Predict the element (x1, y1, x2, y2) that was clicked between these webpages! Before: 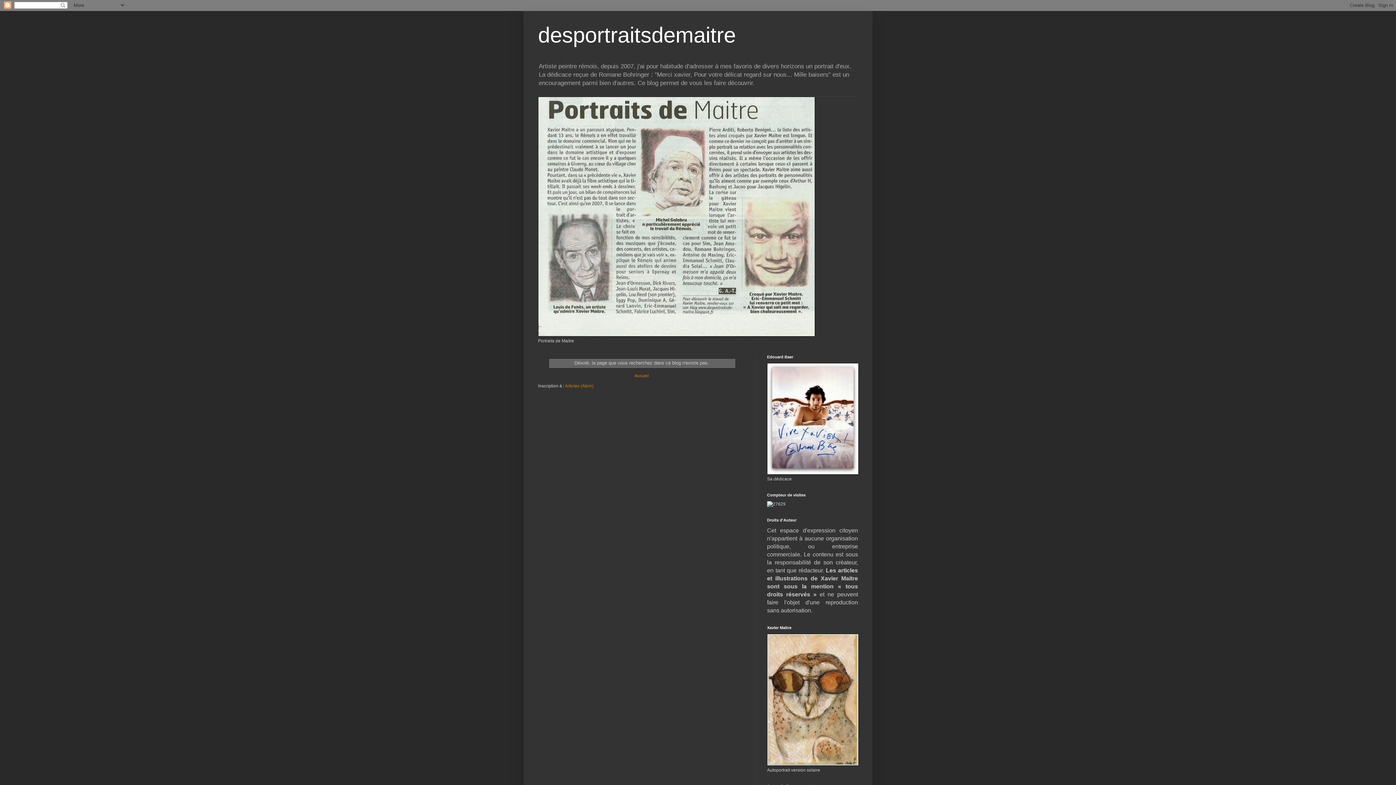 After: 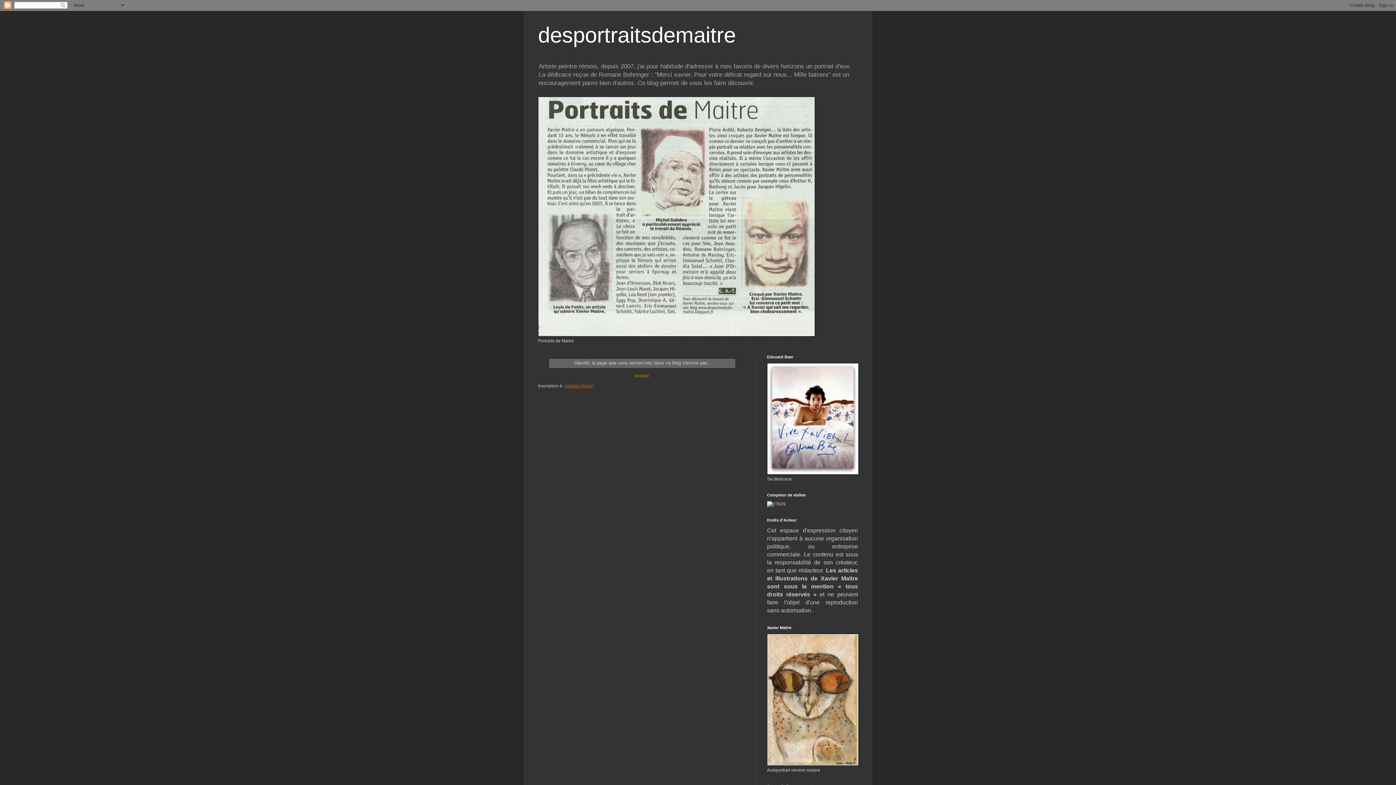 Action: label: Articles (Atom) bbox: (565, 383, 593, 388)